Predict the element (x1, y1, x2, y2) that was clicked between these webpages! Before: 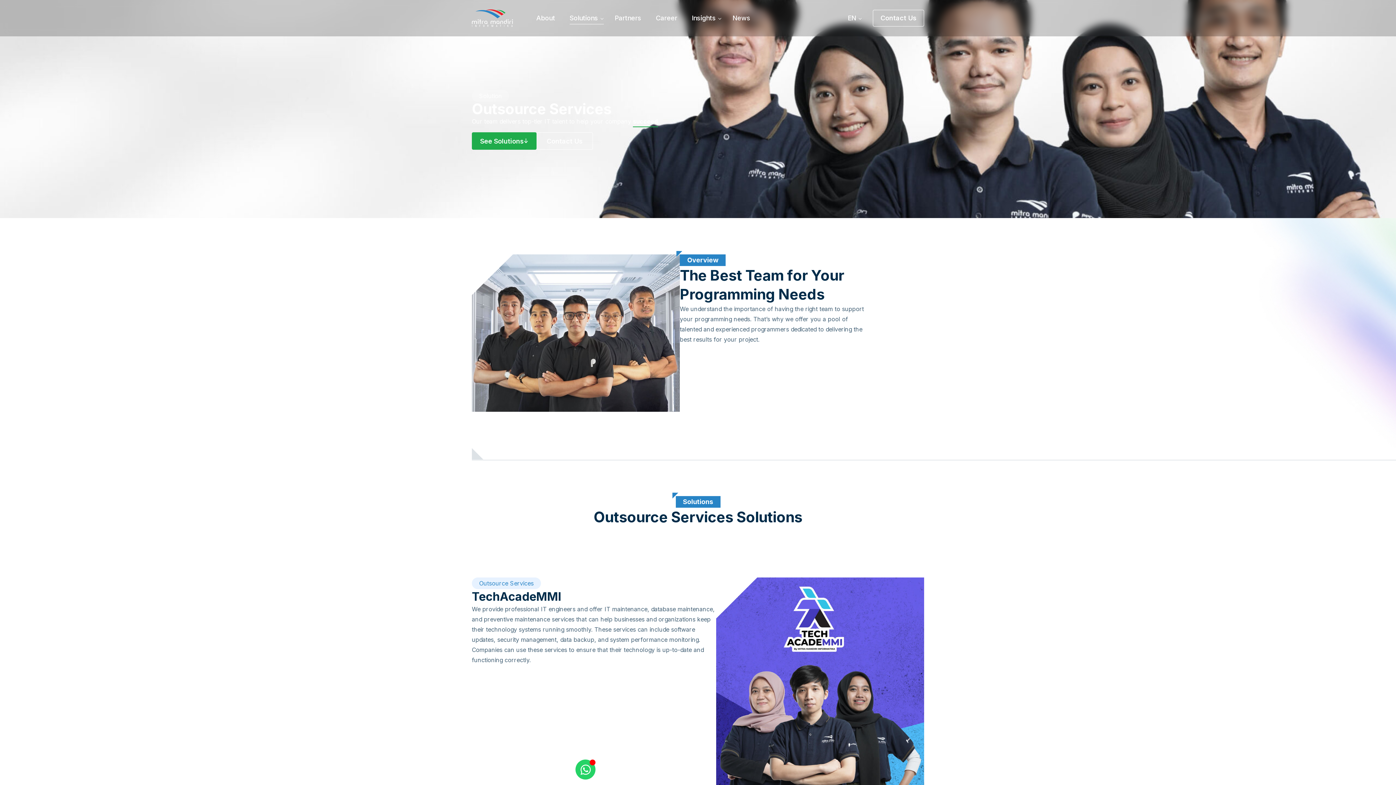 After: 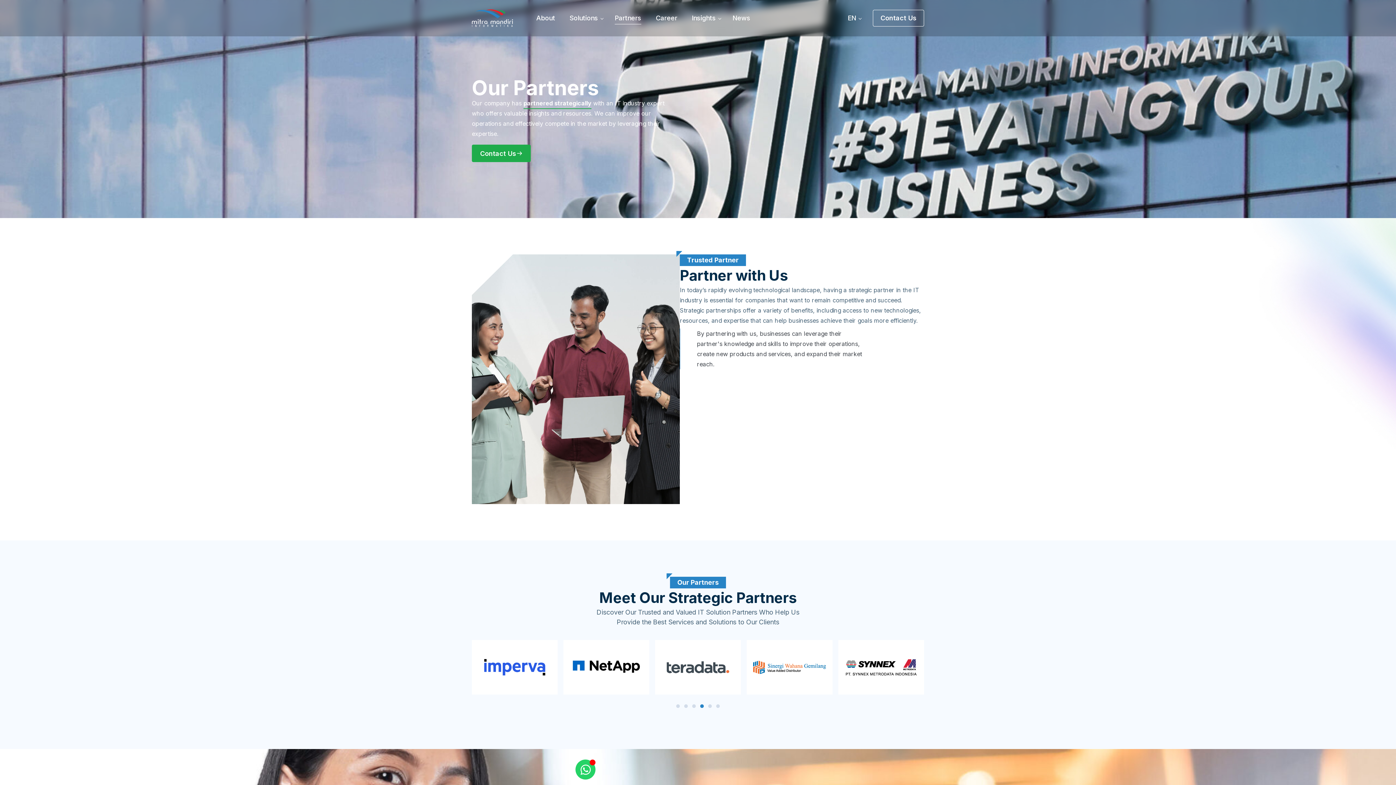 Action: label: Partners bbox: (614, 12, 641, 24)